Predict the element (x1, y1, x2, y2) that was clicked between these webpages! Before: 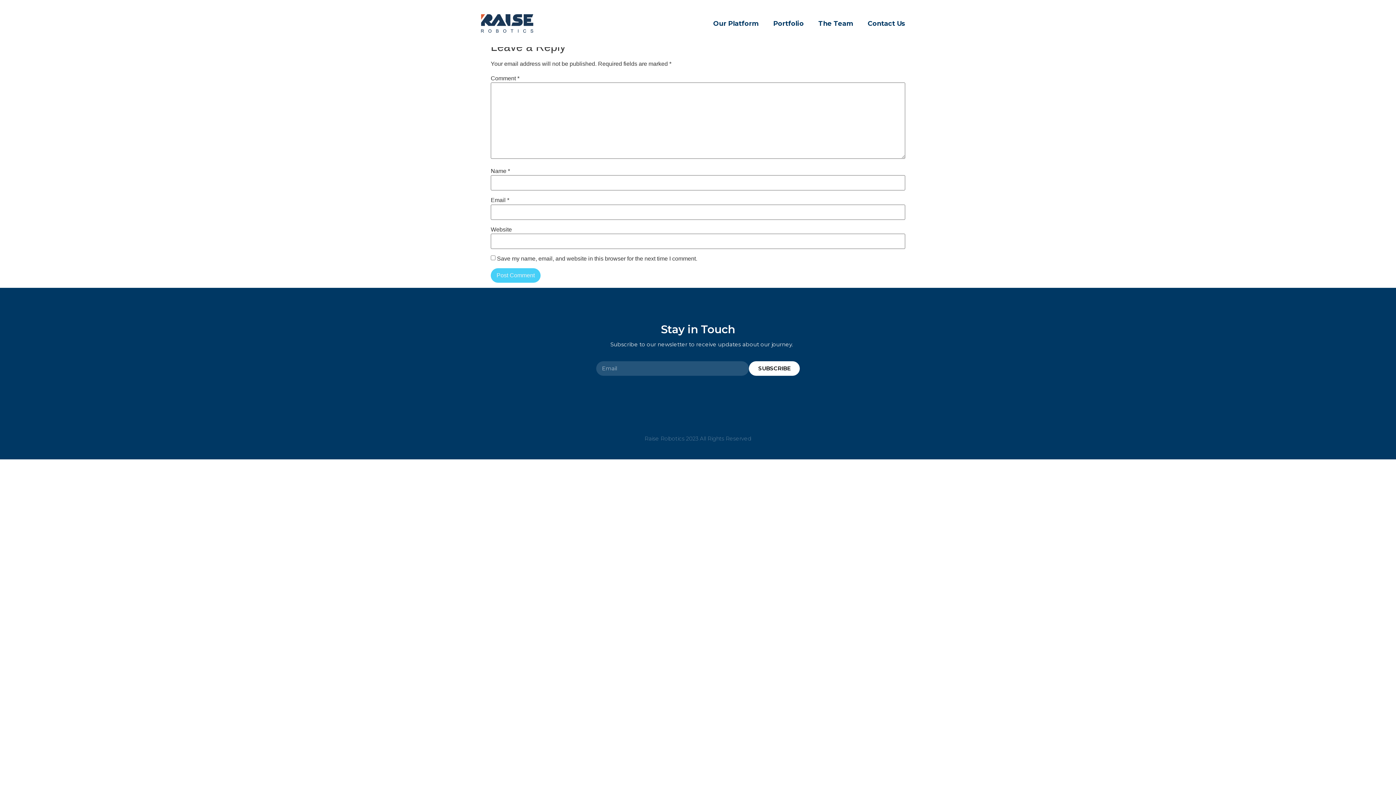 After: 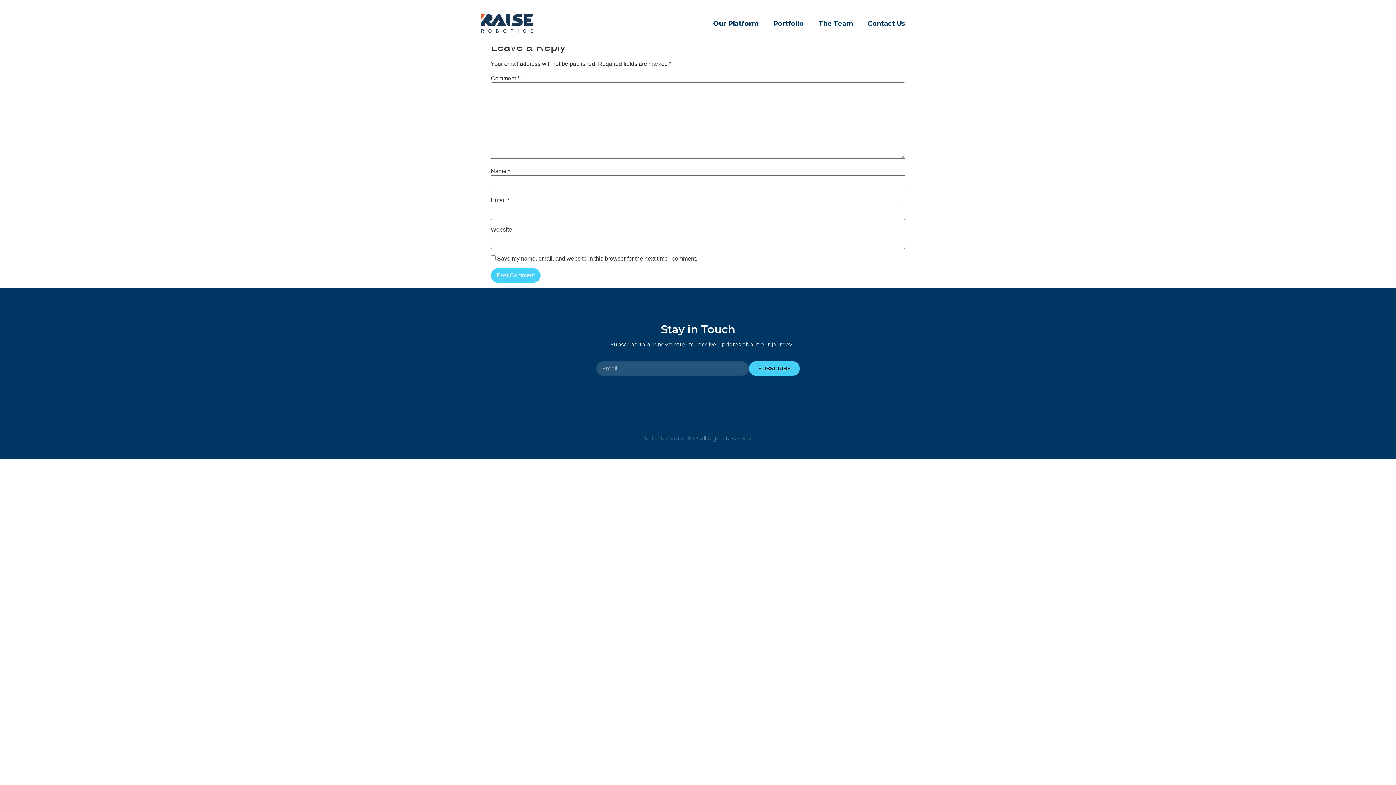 Action: label: SUBSCRIBE bbox: (749, 361, 800, 375)